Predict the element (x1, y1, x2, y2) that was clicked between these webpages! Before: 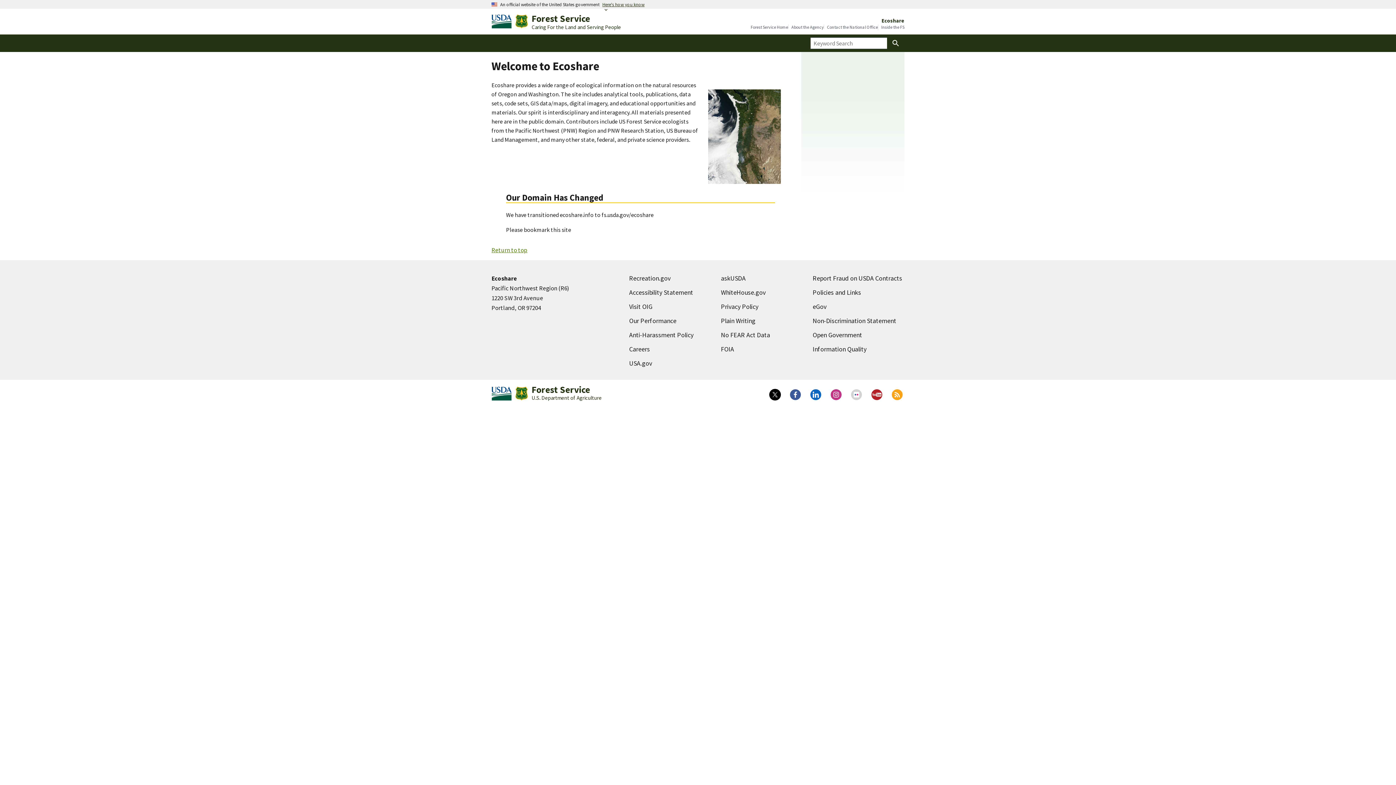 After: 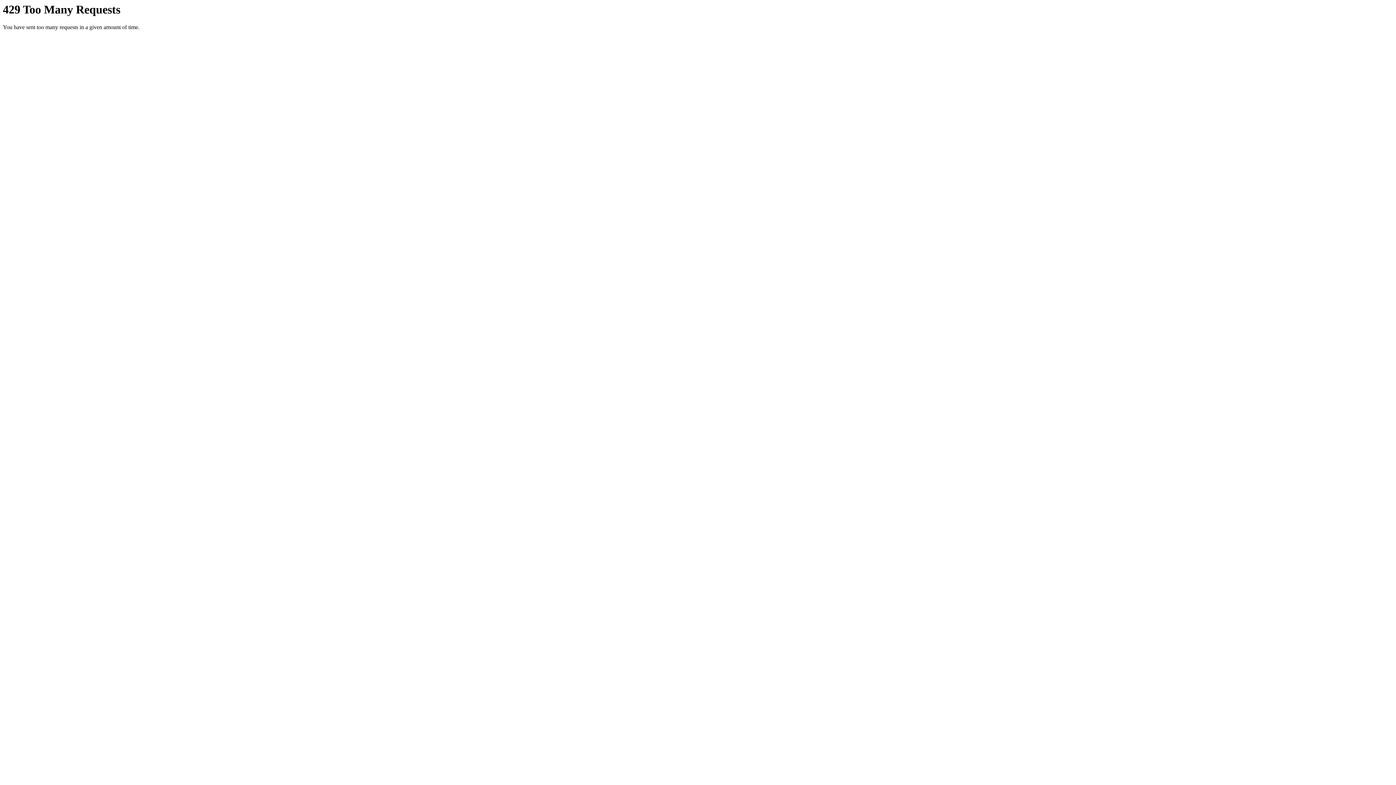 Action: bbox: (849, 387, 864, 402)